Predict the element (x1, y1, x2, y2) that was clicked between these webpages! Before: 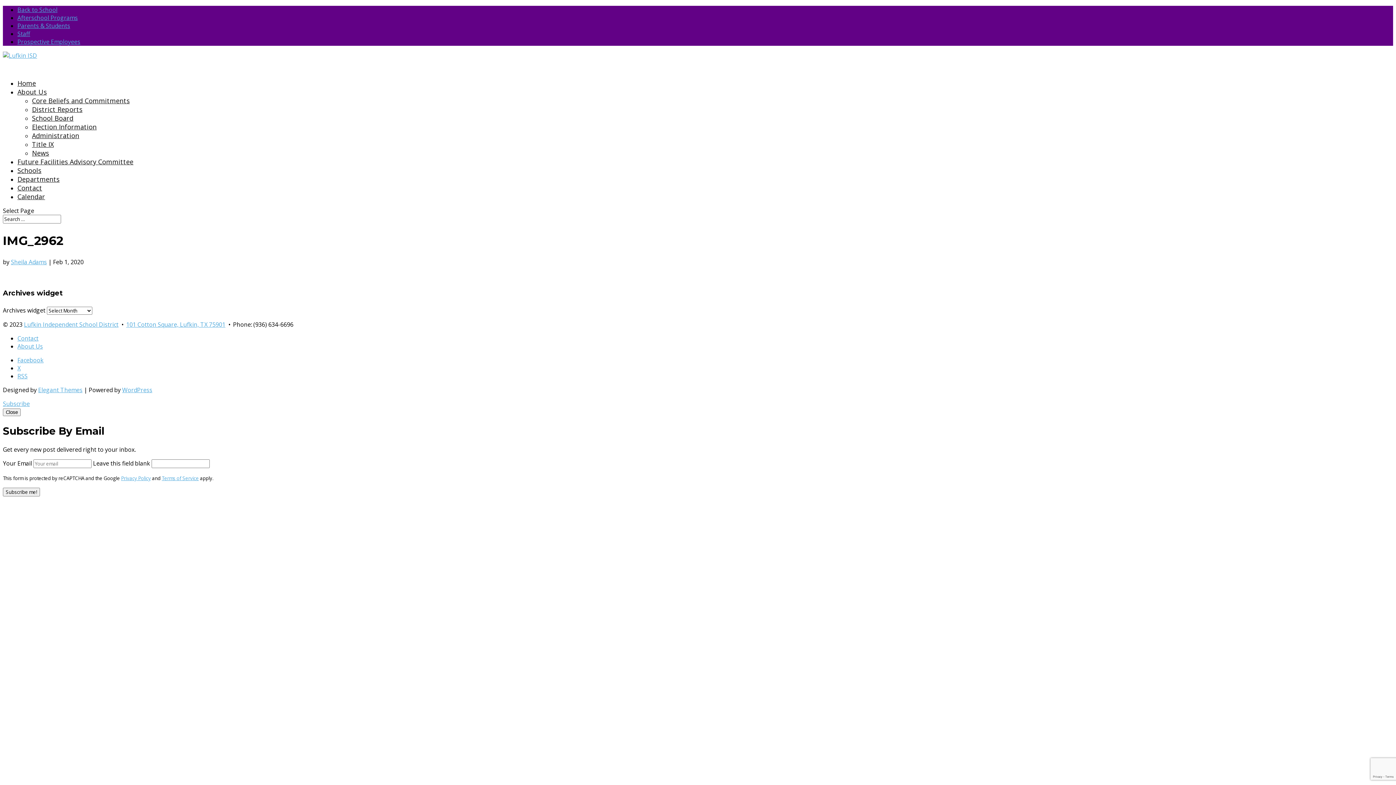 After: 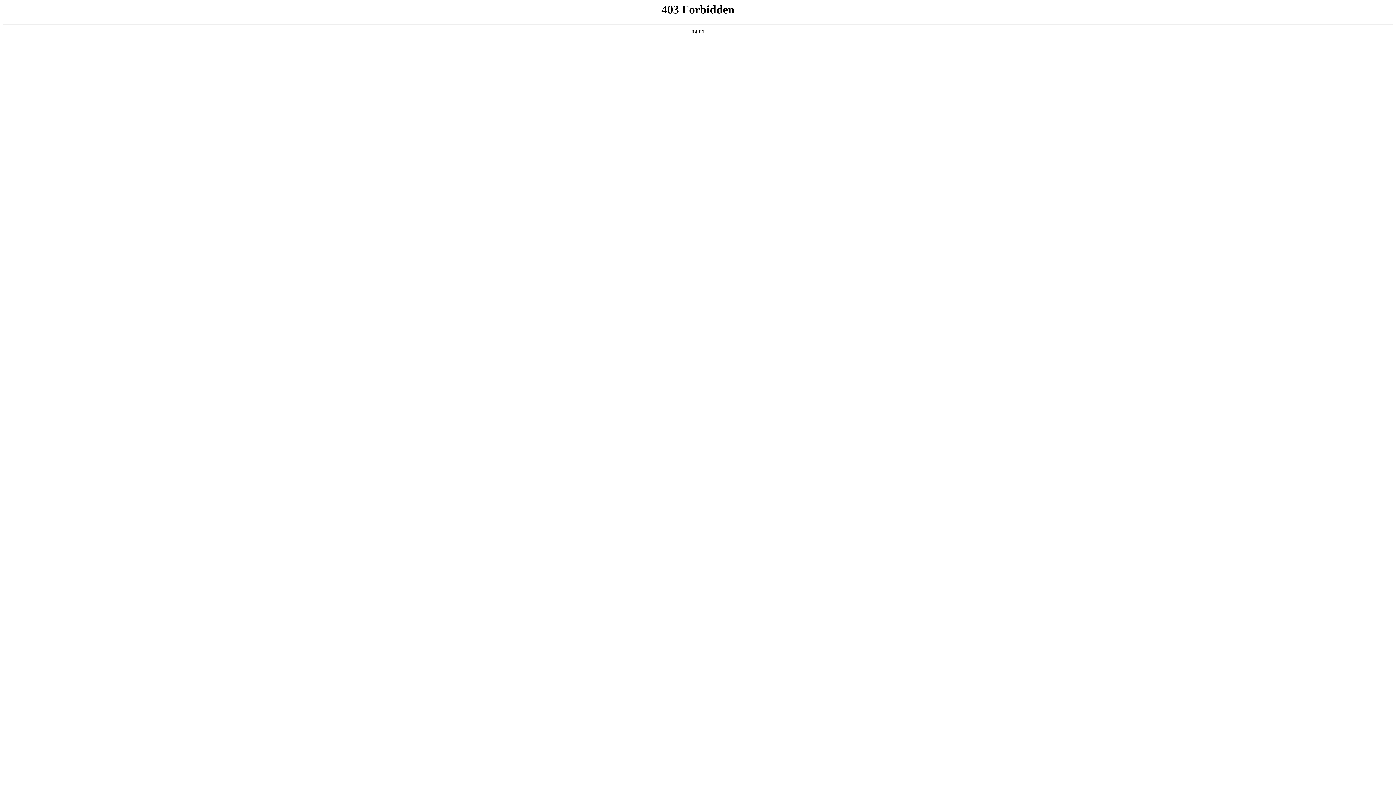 Action: bbox: (122, 386, 152, 394) label: WordPress